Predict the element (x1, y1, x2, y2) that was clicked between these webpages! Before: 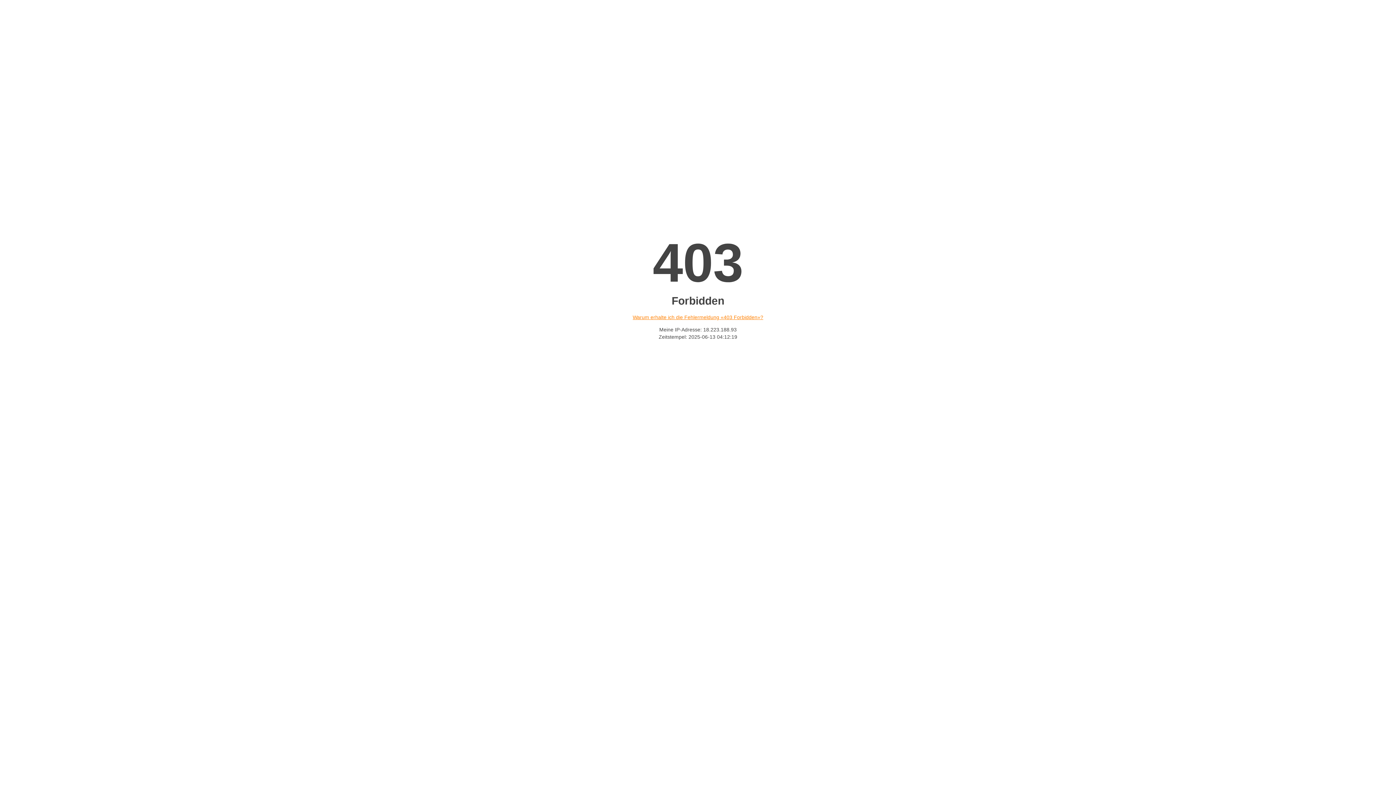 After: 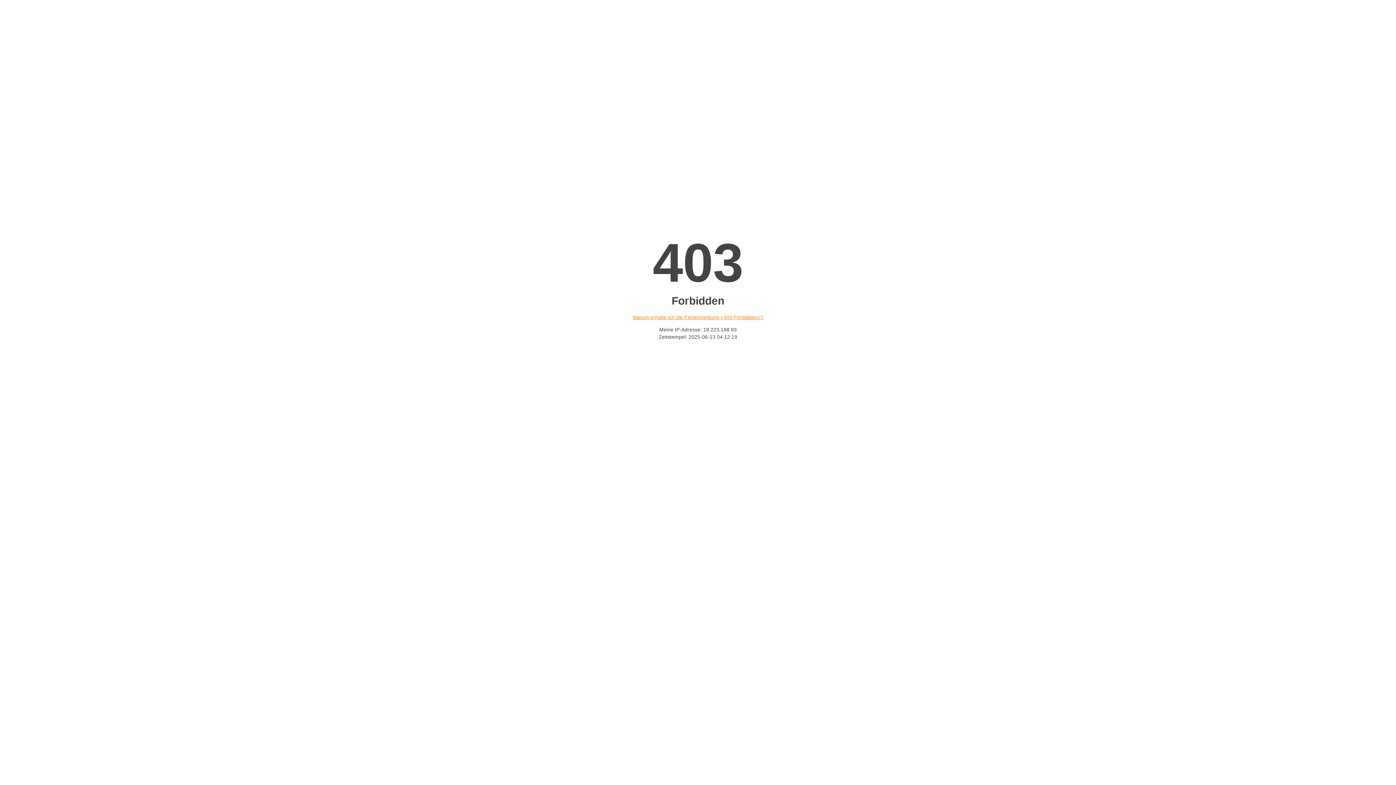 Action: bbox: (632, 314, 763, 320) label: Warum erhalte ich die Fehlermeldung «403 Forbidden»?